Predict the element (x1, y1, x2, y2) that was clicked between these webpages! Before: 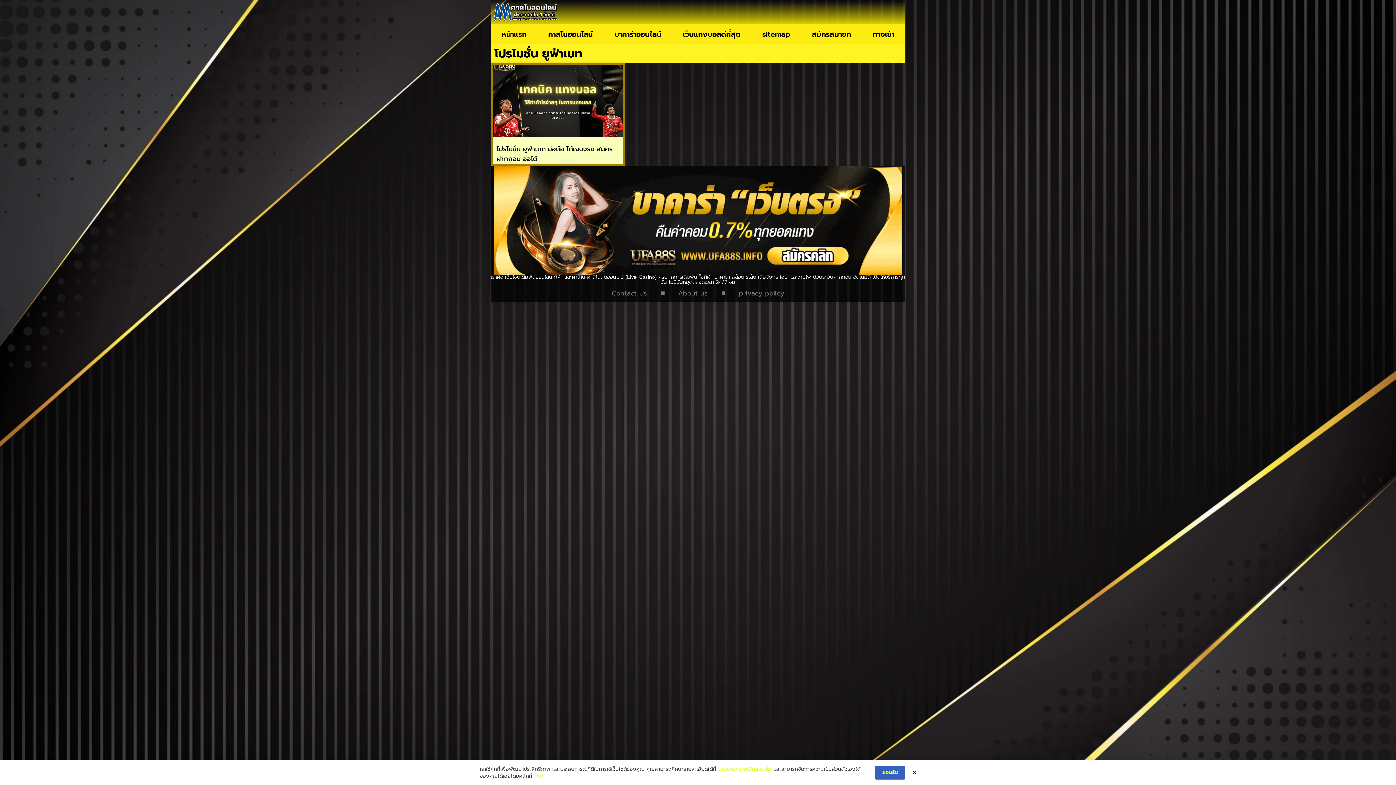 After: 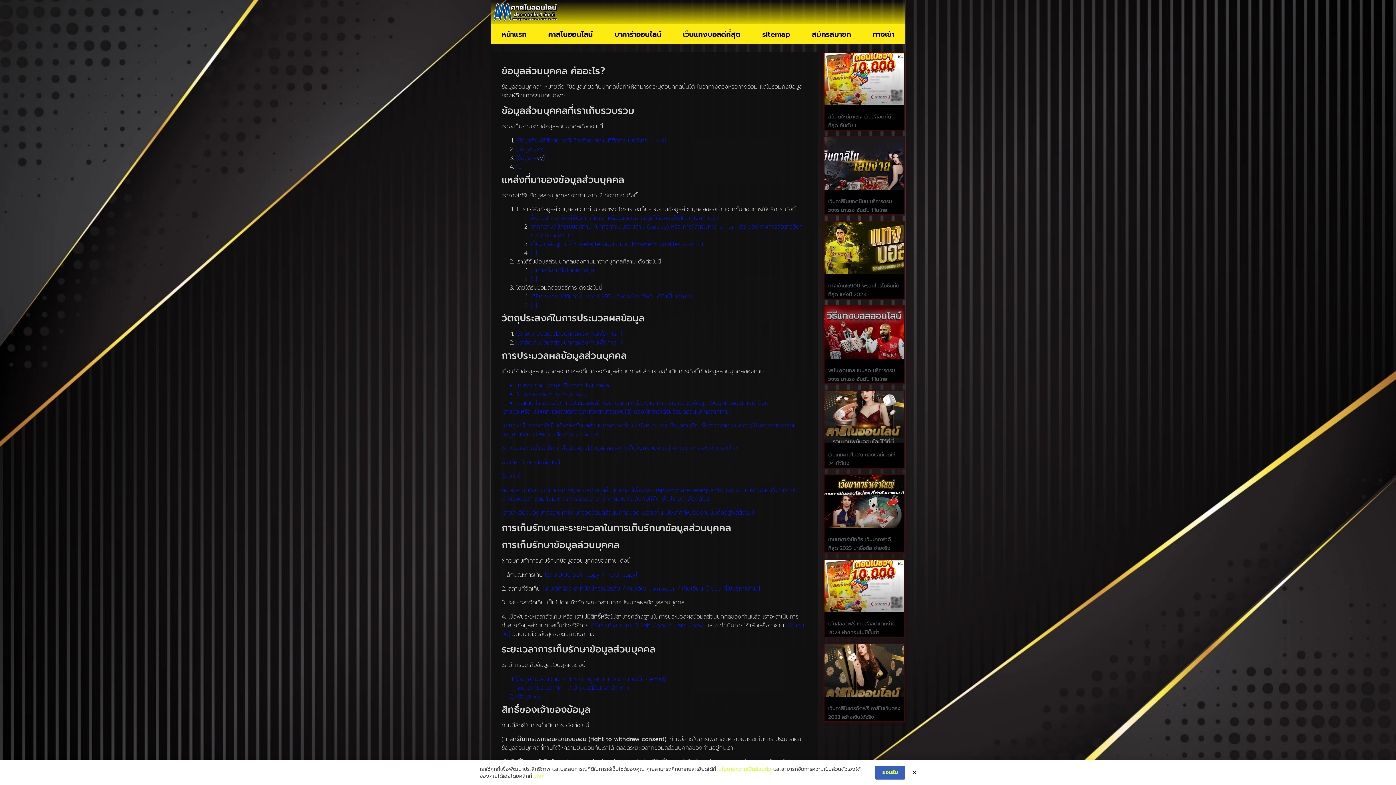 Action: label: นโยบายความเป็นส่วนตัว bbox: (718, 766, 771, 773)